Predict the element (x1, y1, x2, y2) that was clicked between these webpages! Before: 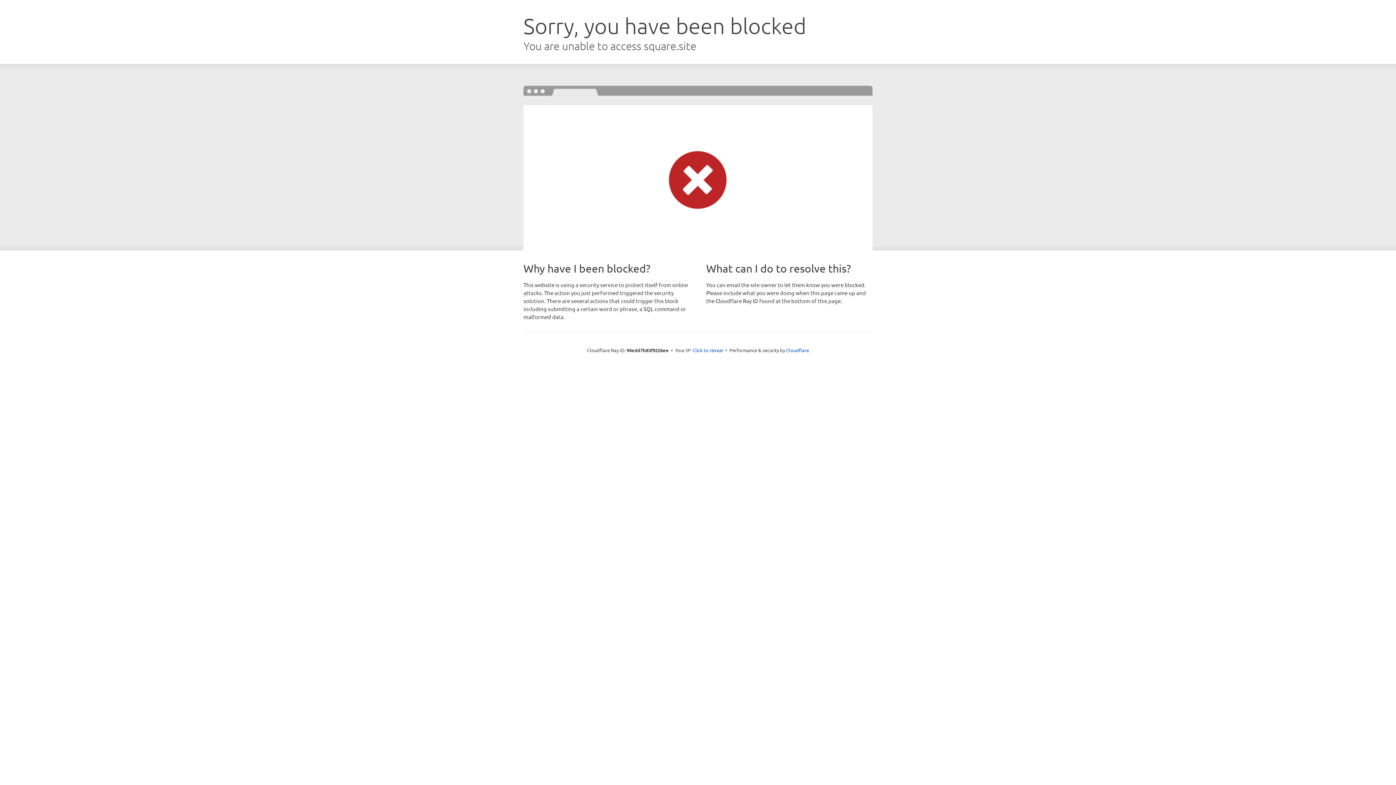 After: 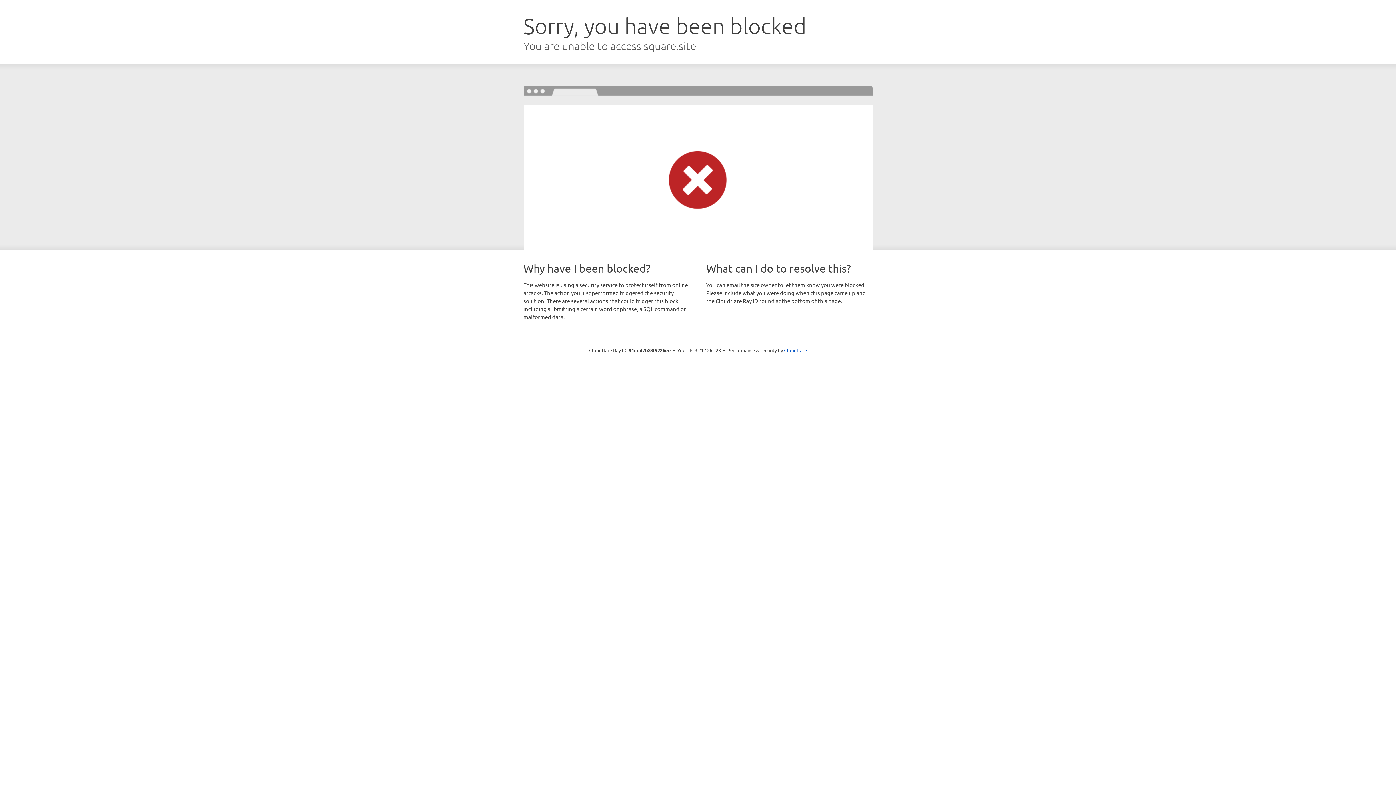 Action: bbox: (692, 346, 723, 353) label: Click to reveal